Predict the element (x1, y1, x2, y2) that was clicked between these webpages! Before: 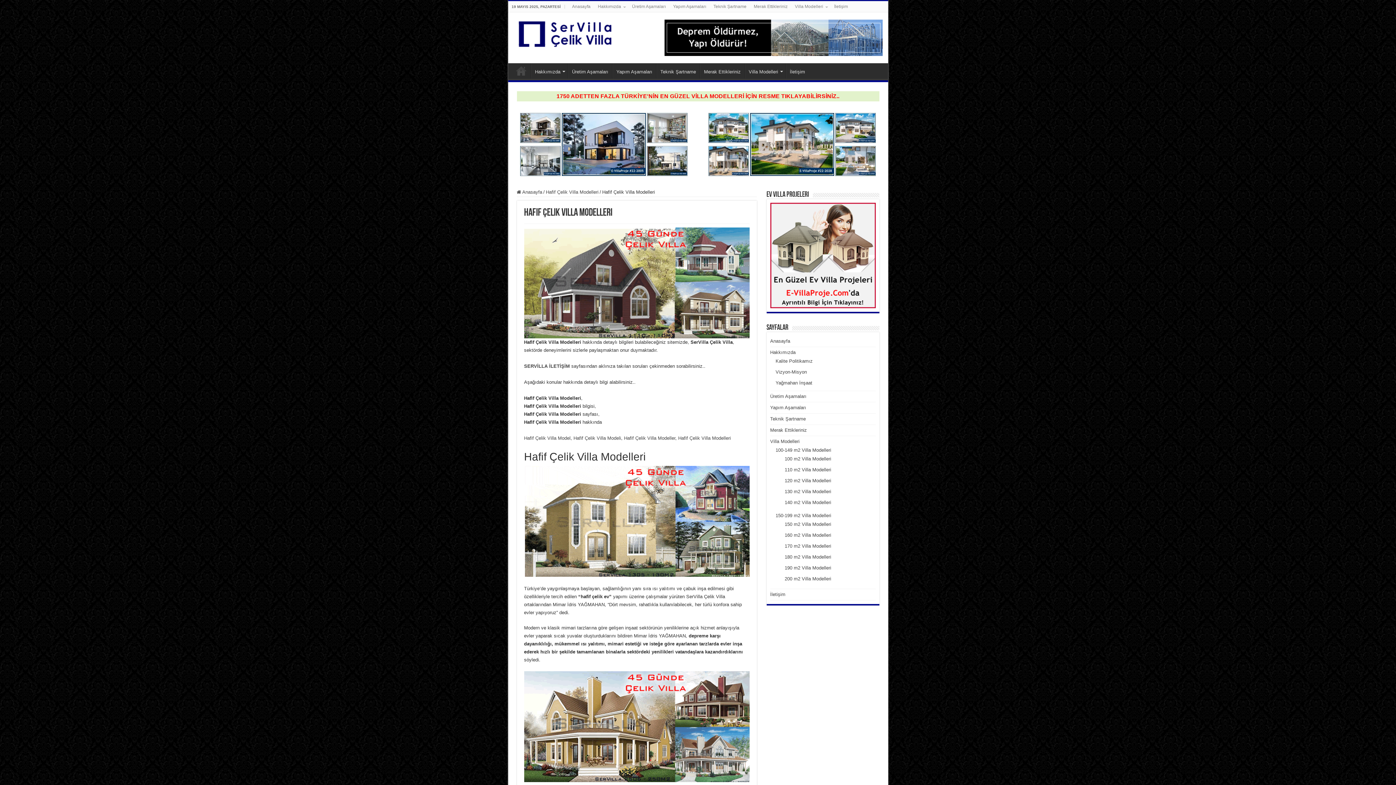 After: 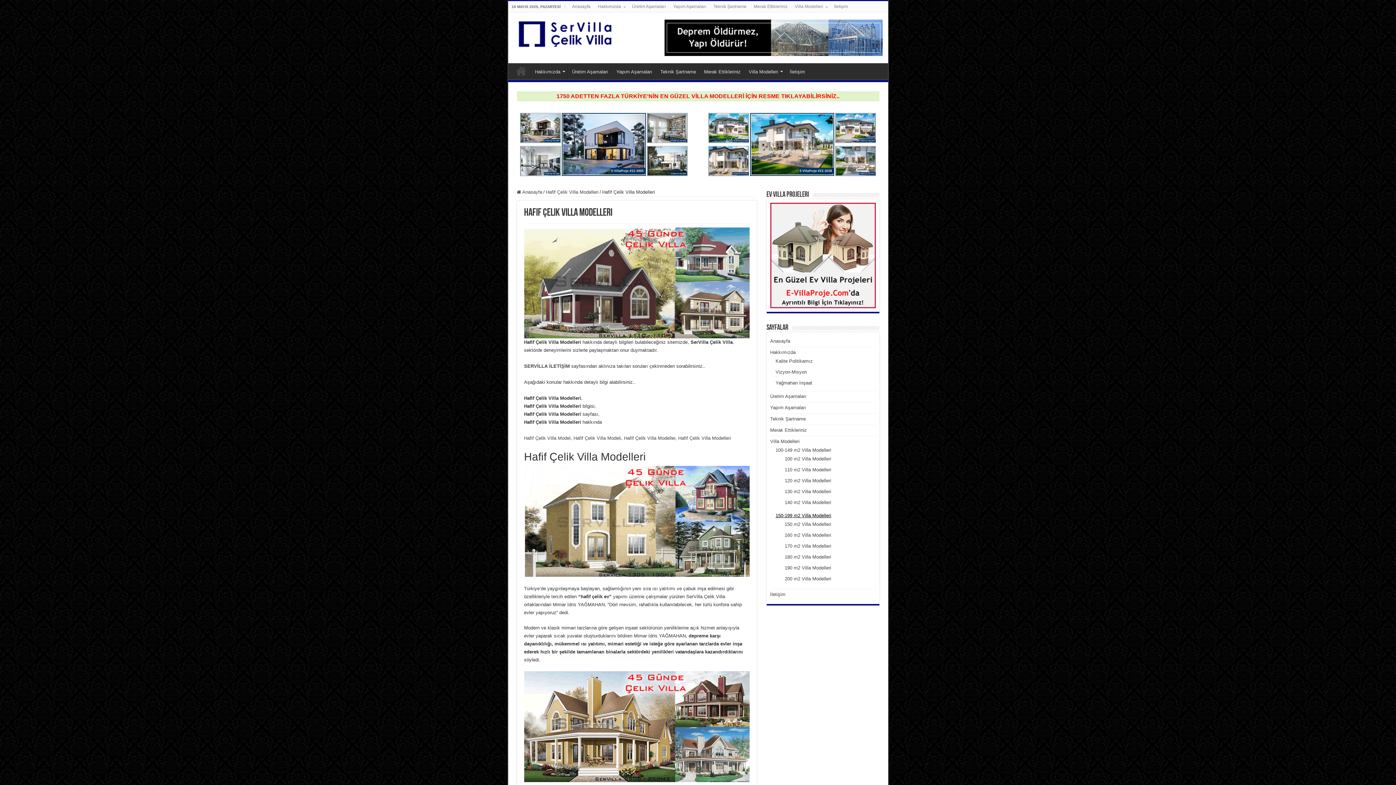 Action: bbox: (775, 513, 831, 518) label: 150-199 m2 Villa Modelleri